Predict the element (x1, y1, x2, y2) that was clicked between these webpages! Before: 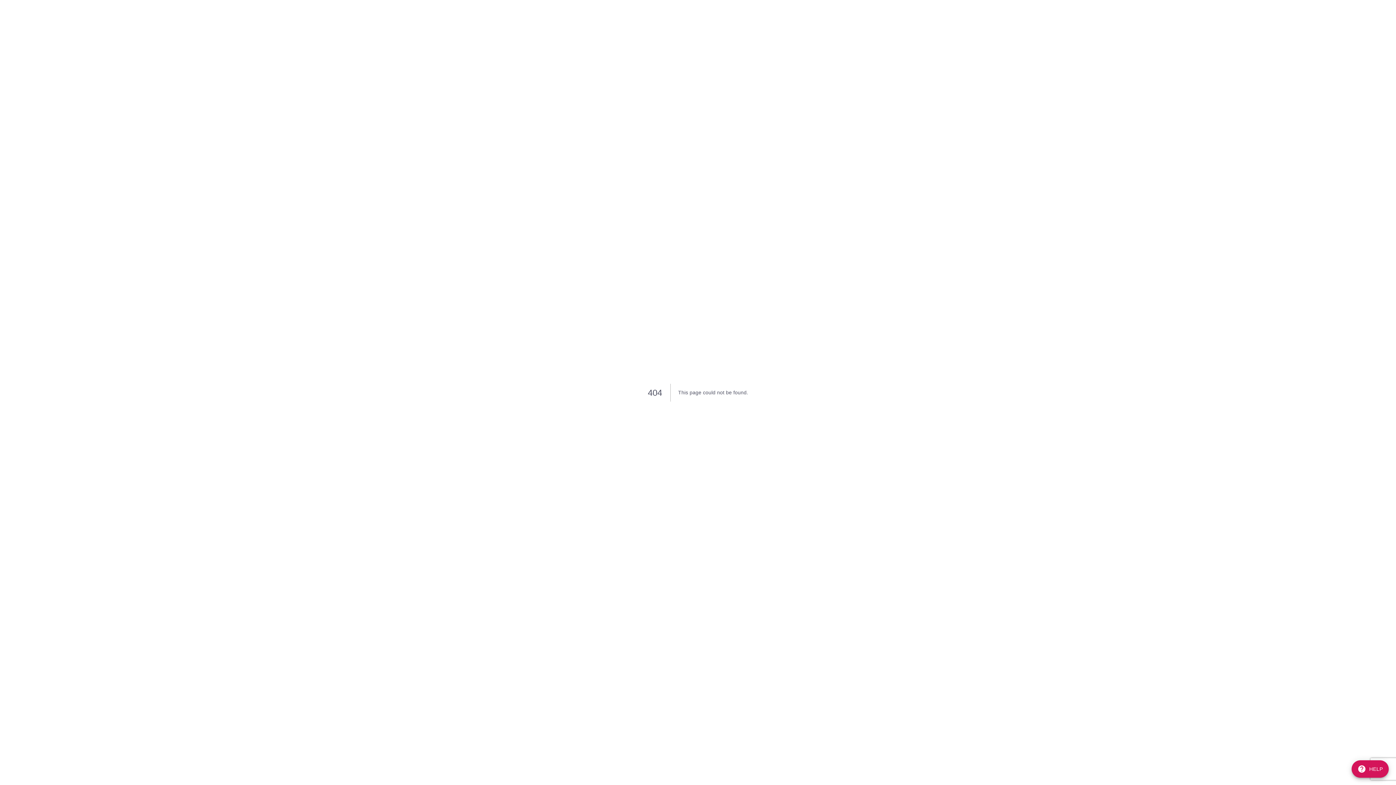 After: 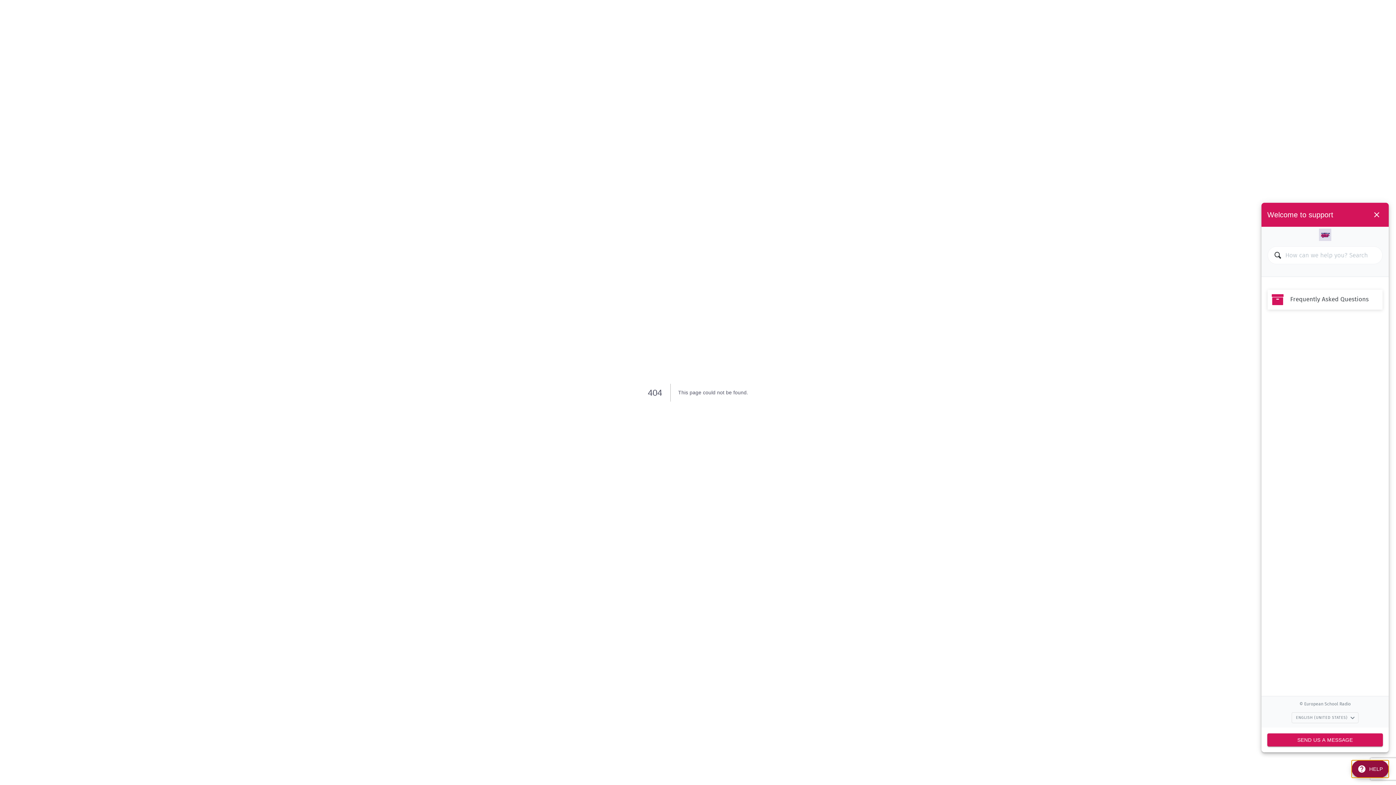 Action: label: help bbox: (1352, 760, 1389, 778)